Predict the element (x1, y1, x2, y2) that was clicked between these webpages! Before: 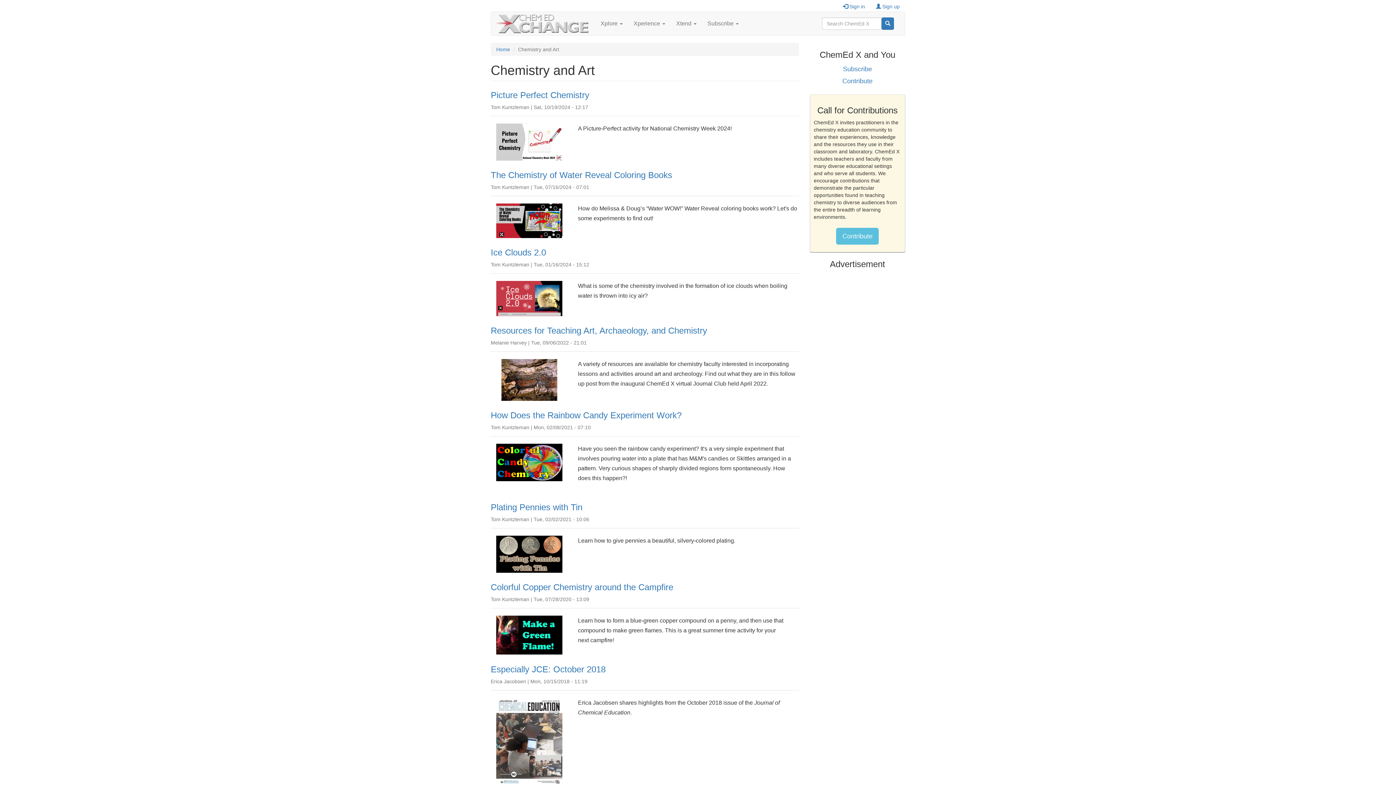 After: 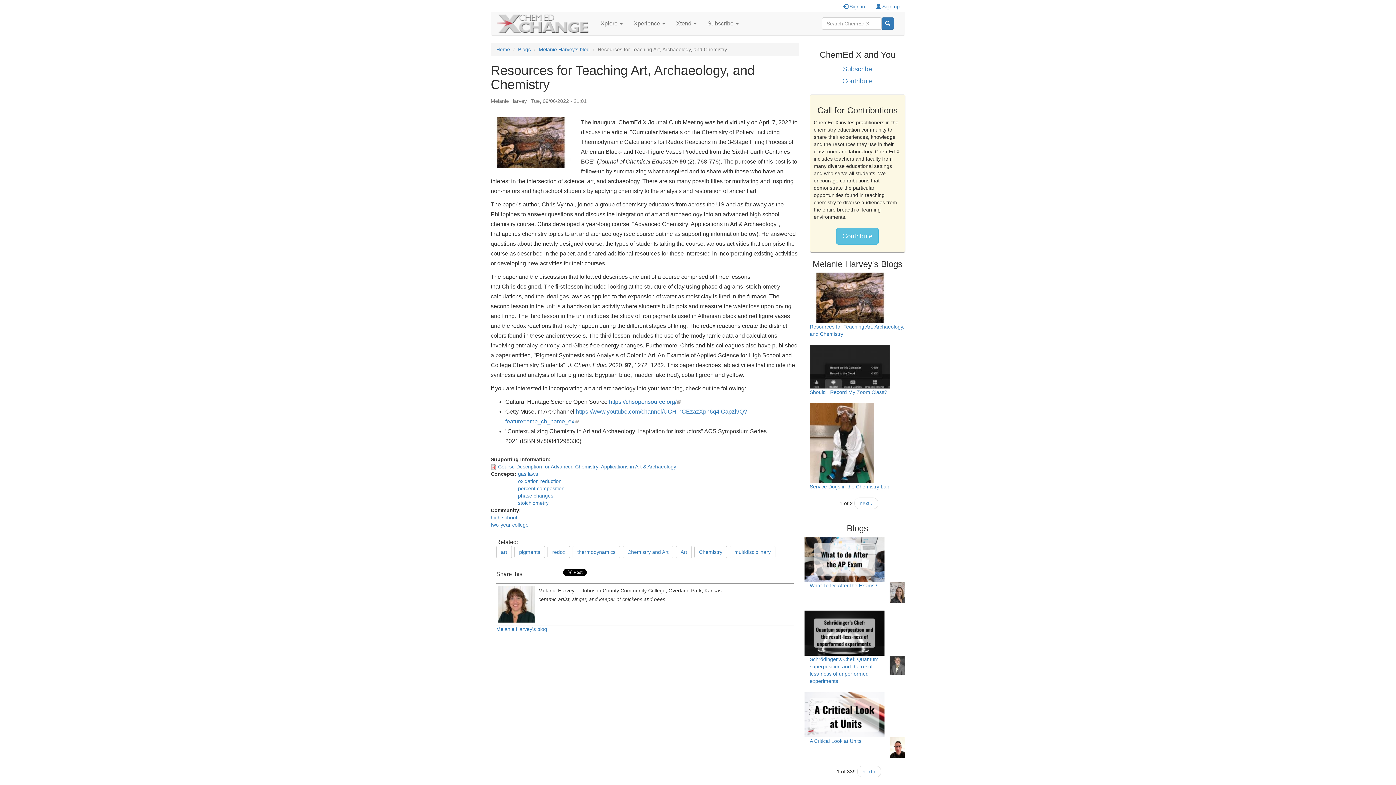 Action: bbox: (490, 325, 707, 335) label: Resources for Teaching Art, Archaeology, and Chemistry